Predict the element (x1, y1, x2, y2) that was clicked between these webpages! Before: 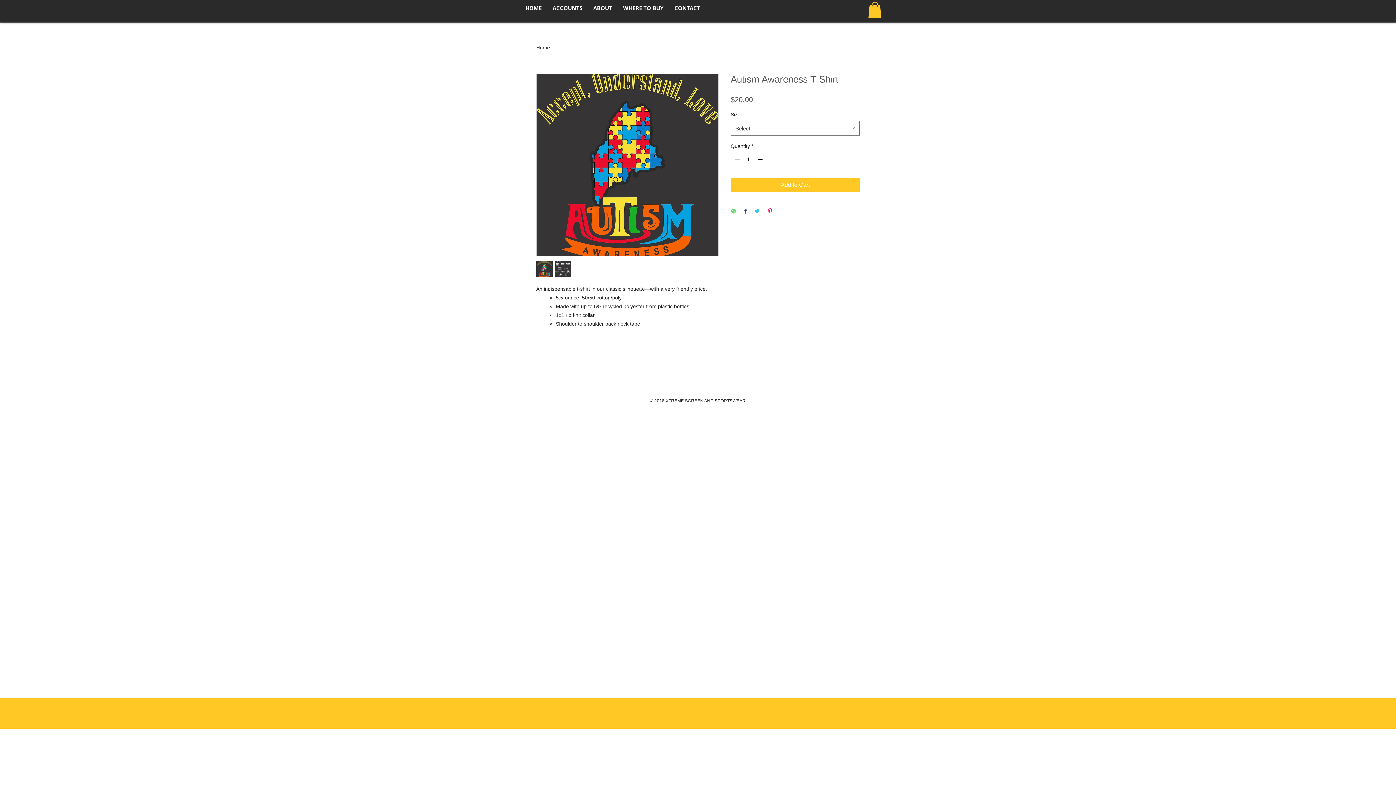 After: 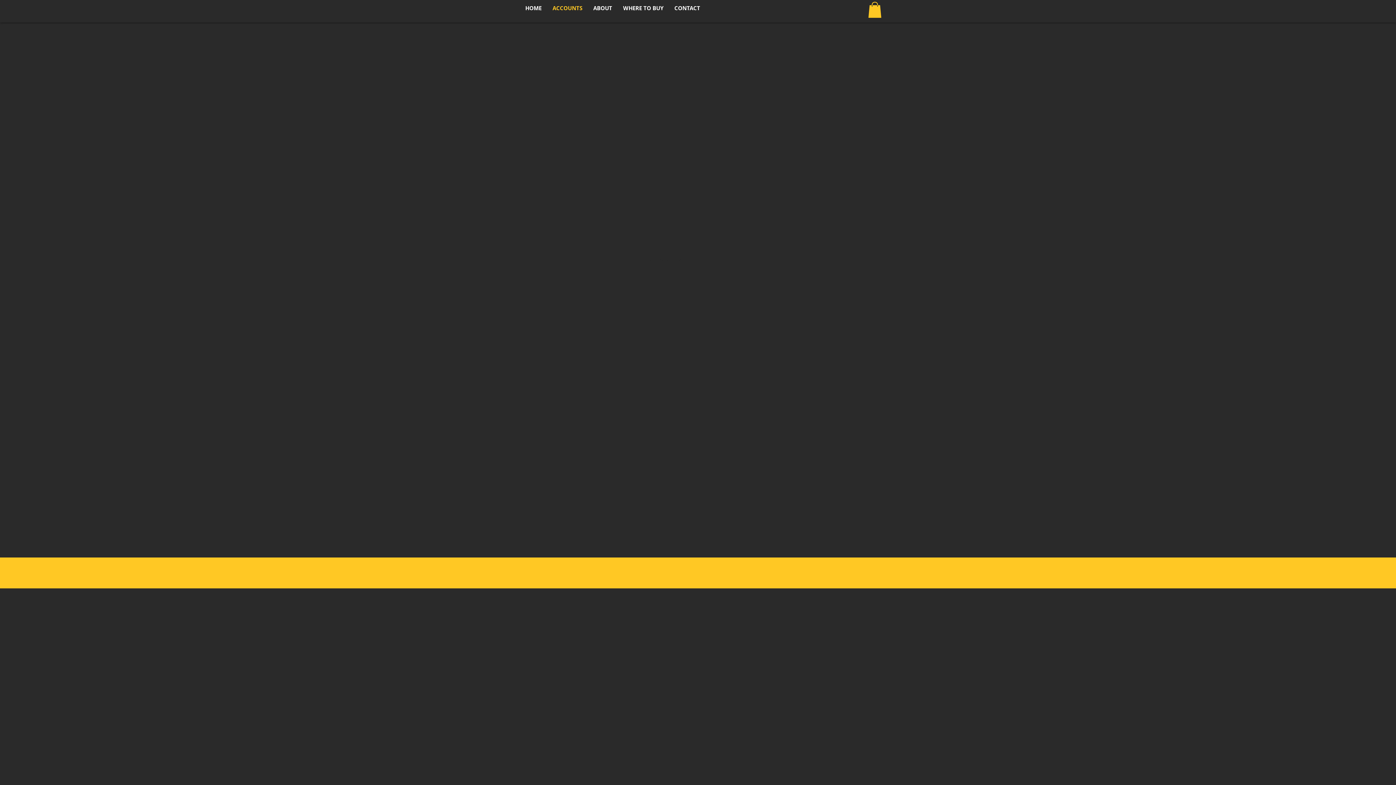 Action: label: ACCOUNTS bbox: (547, 2, 588, 14)